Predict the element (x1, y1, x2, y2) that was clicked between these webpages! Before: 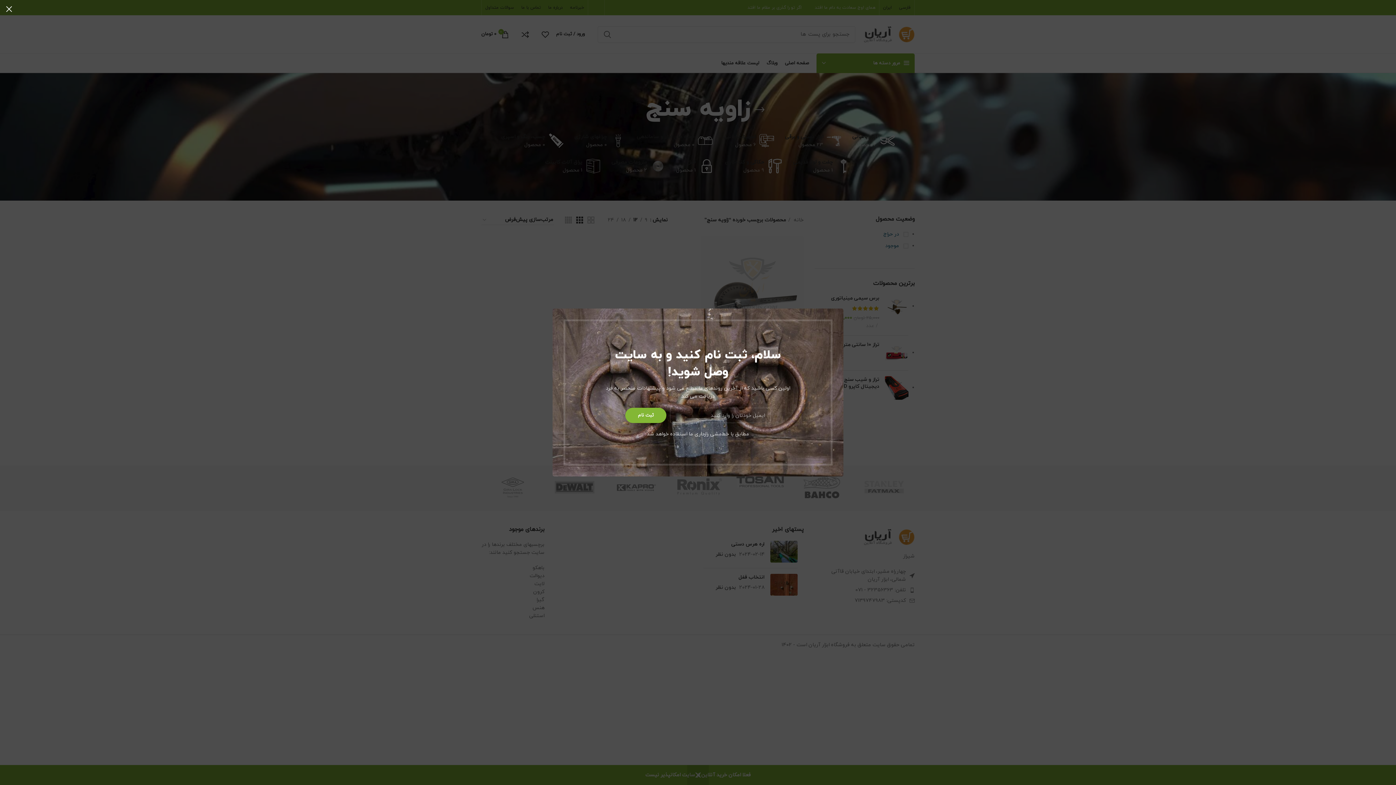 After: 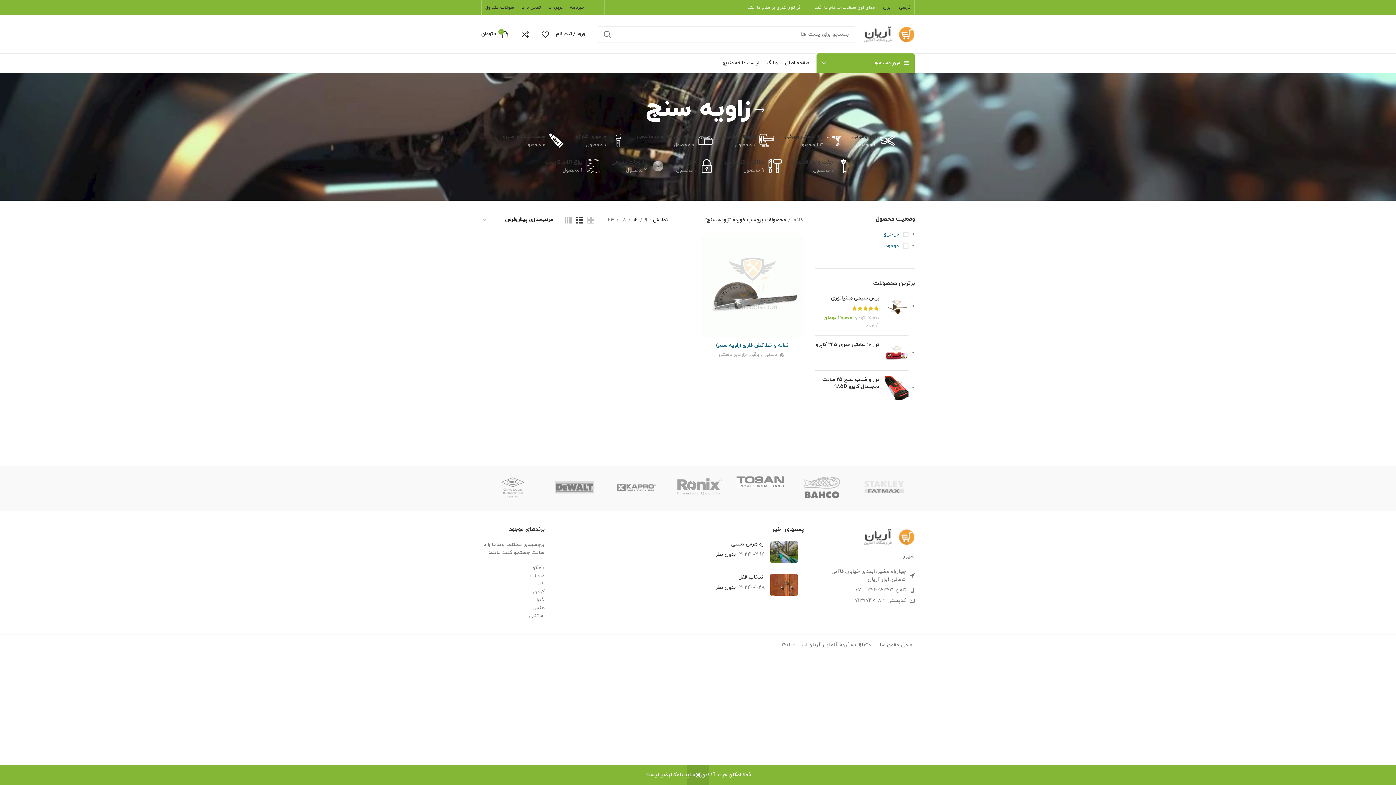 Action: label: × bbox: (0, 0, 18, 18)